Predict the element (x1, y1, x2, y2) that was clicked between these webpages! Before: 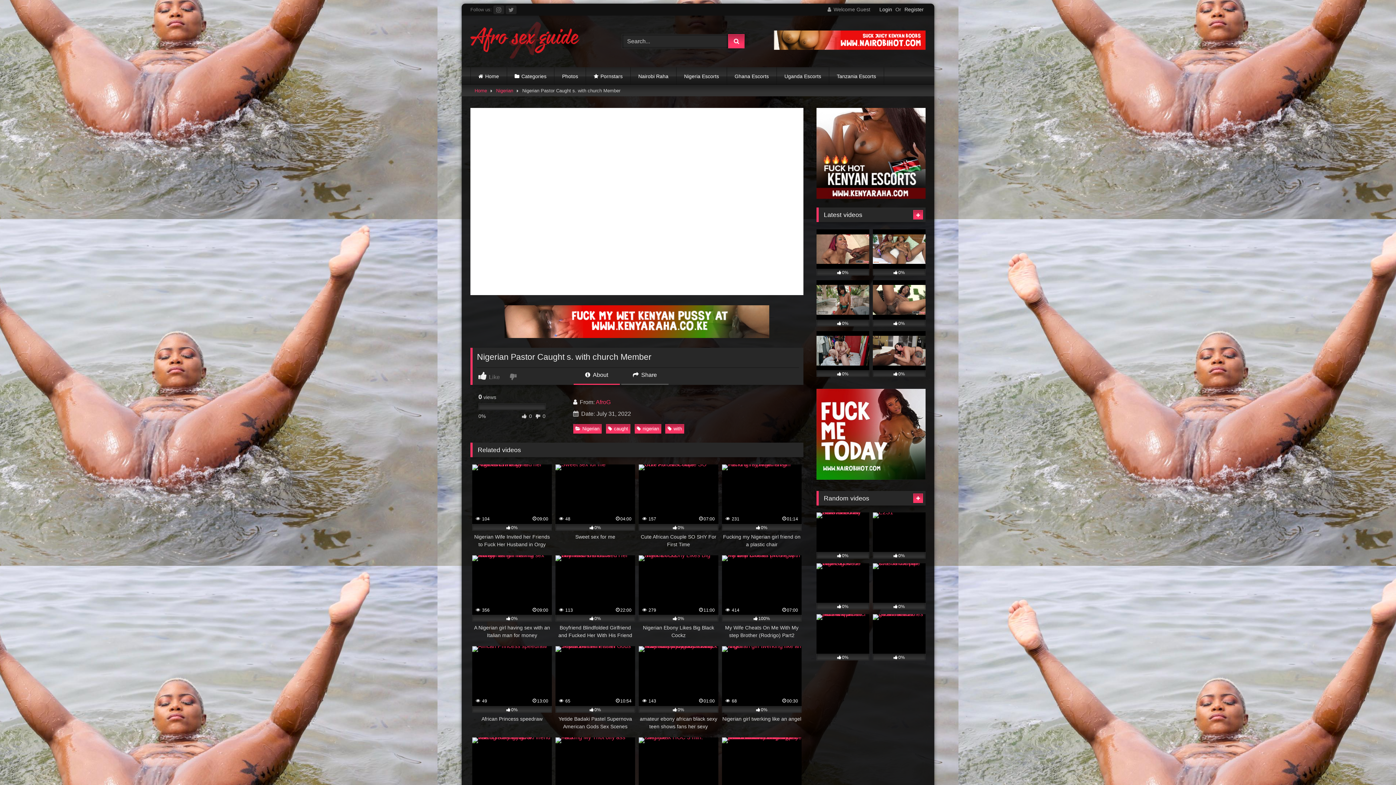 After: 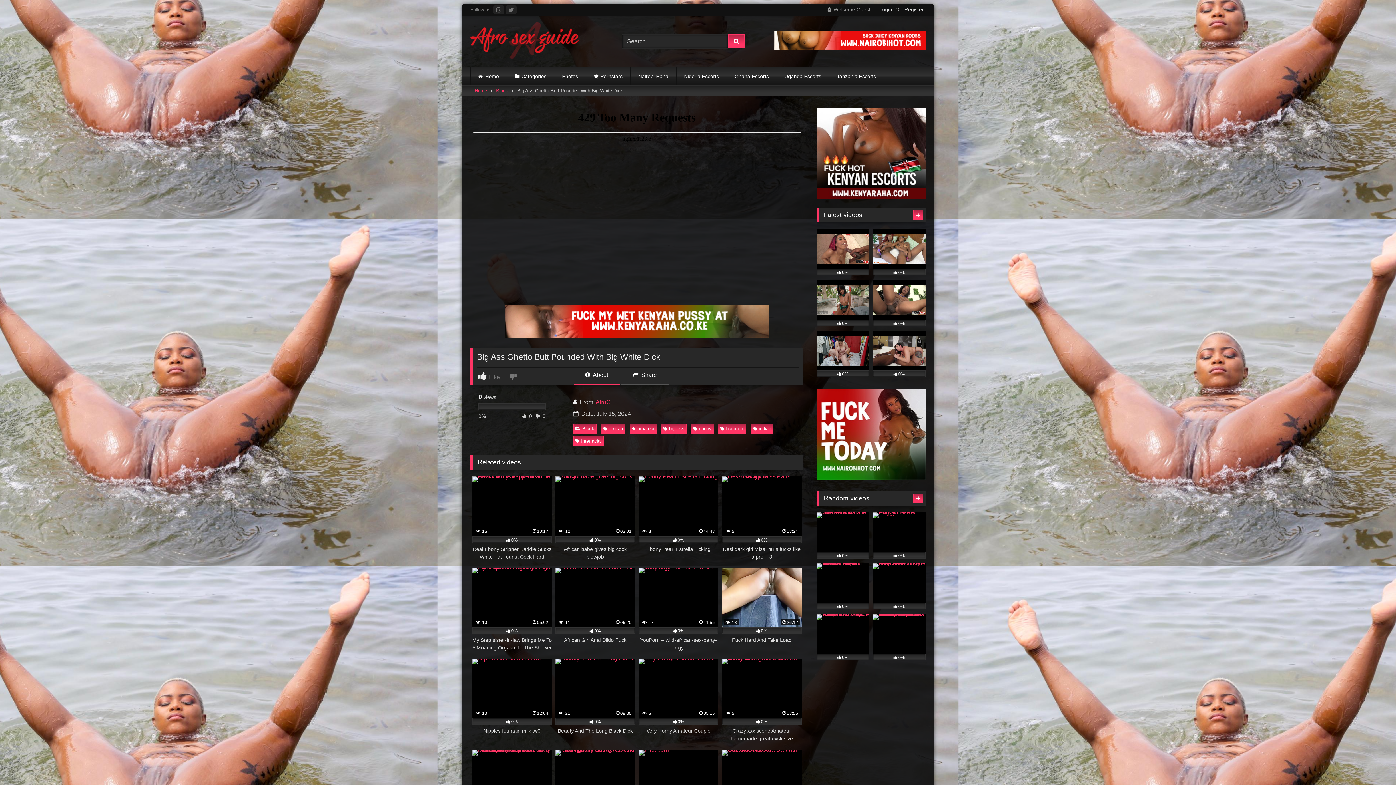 Action: bbox: (816, 563, 869, 609) label: 0%